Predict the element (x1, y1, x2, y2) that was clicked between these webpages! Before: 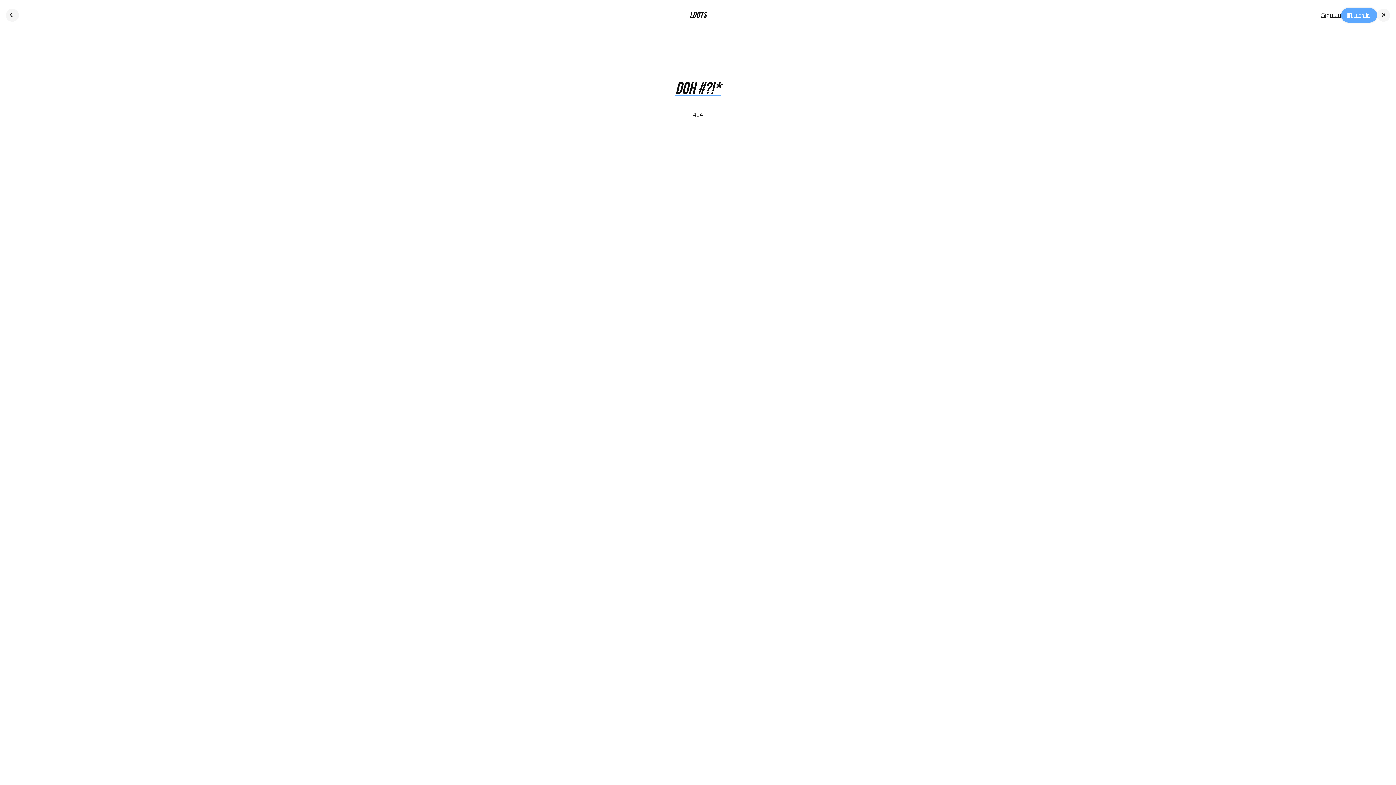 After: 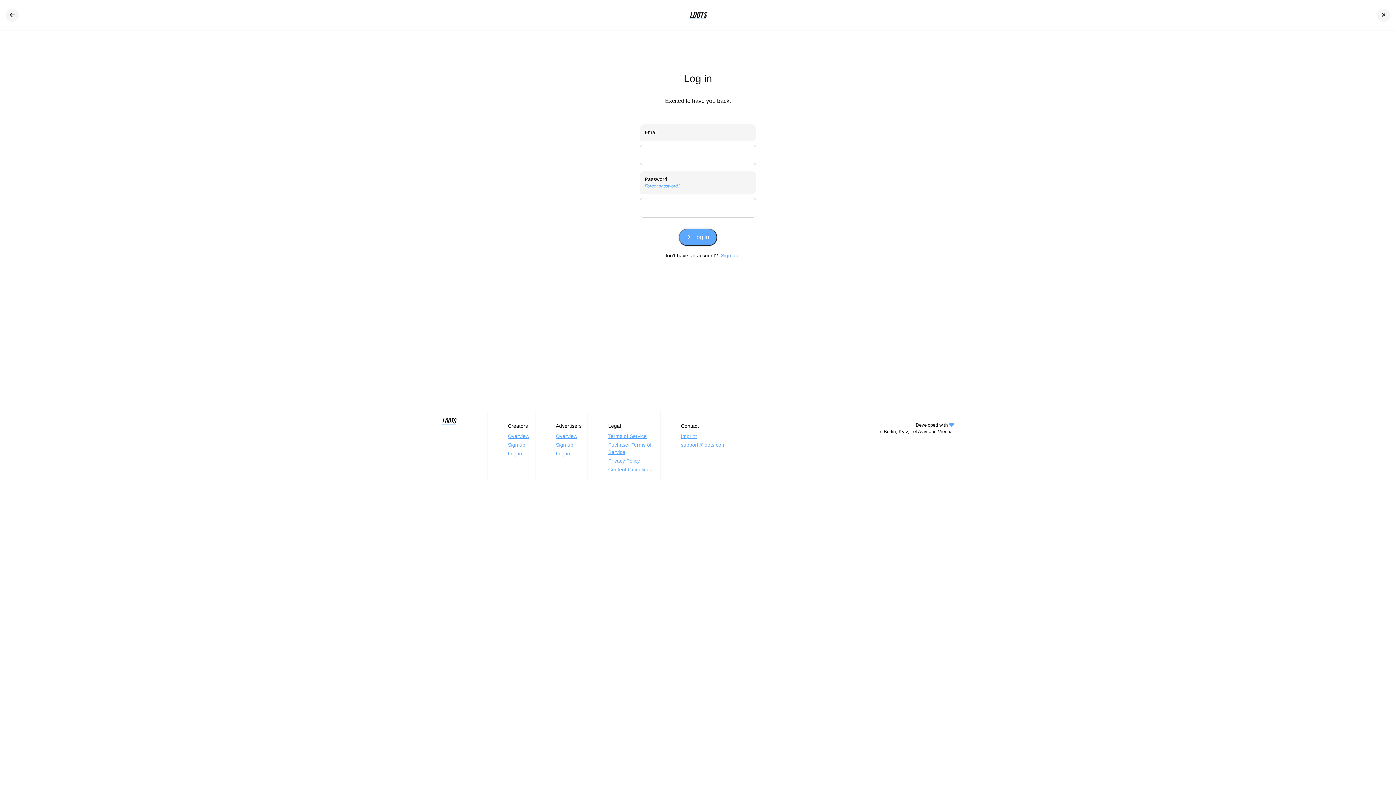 Action: label:  Log in bbox: (1341, 8, 1377, 22)